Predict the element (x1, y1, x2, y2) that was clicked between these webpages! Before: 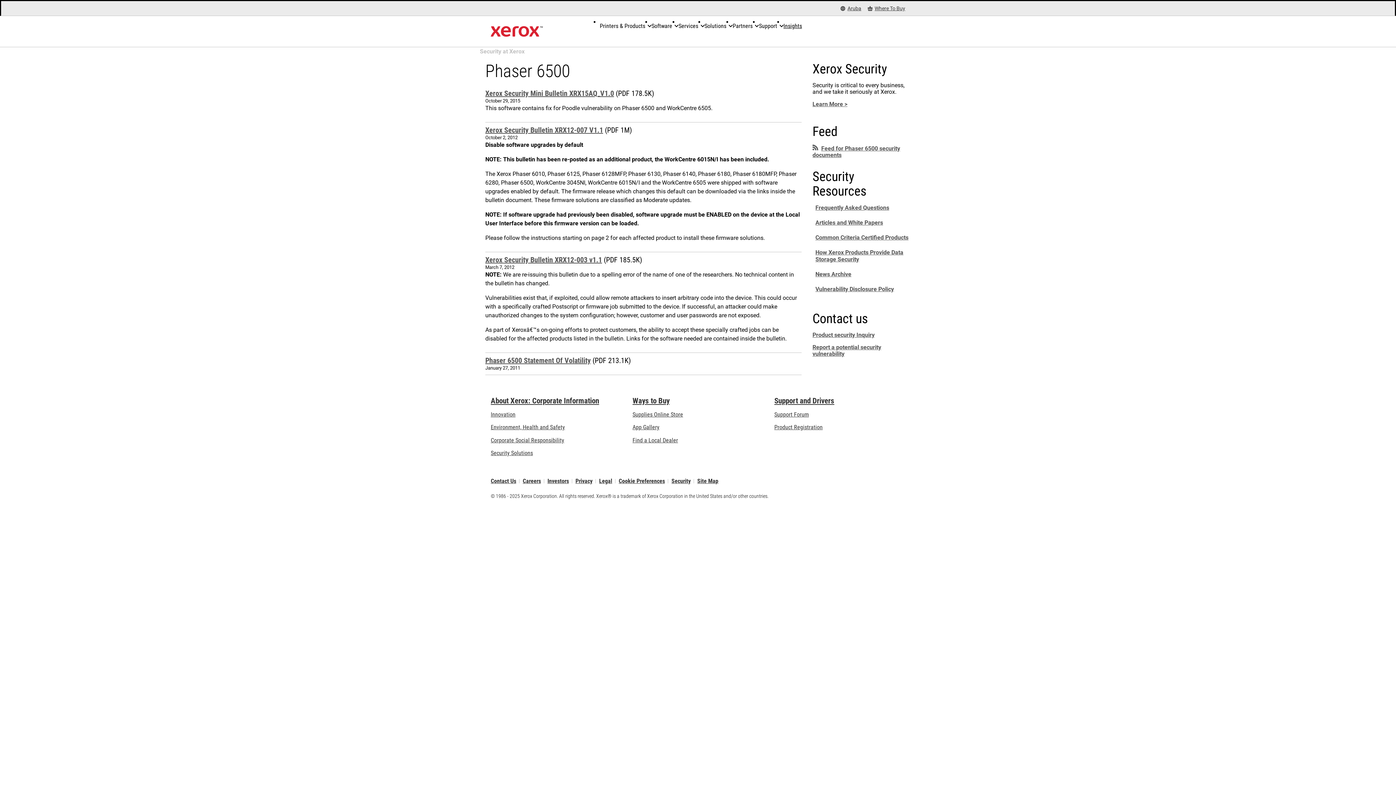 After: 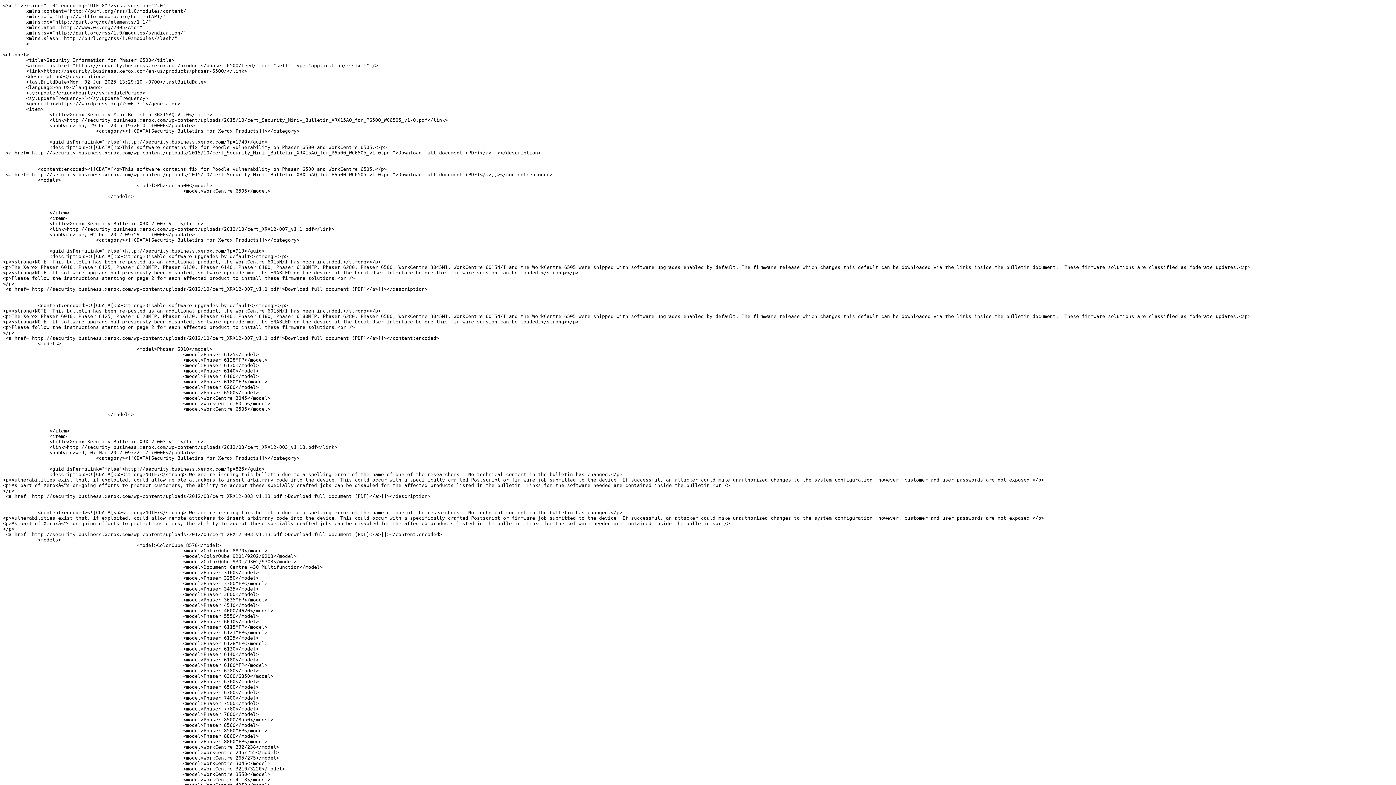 Action: bbox: (812, 145, 900, 158) label: Feed for Phaser 6500 security documents